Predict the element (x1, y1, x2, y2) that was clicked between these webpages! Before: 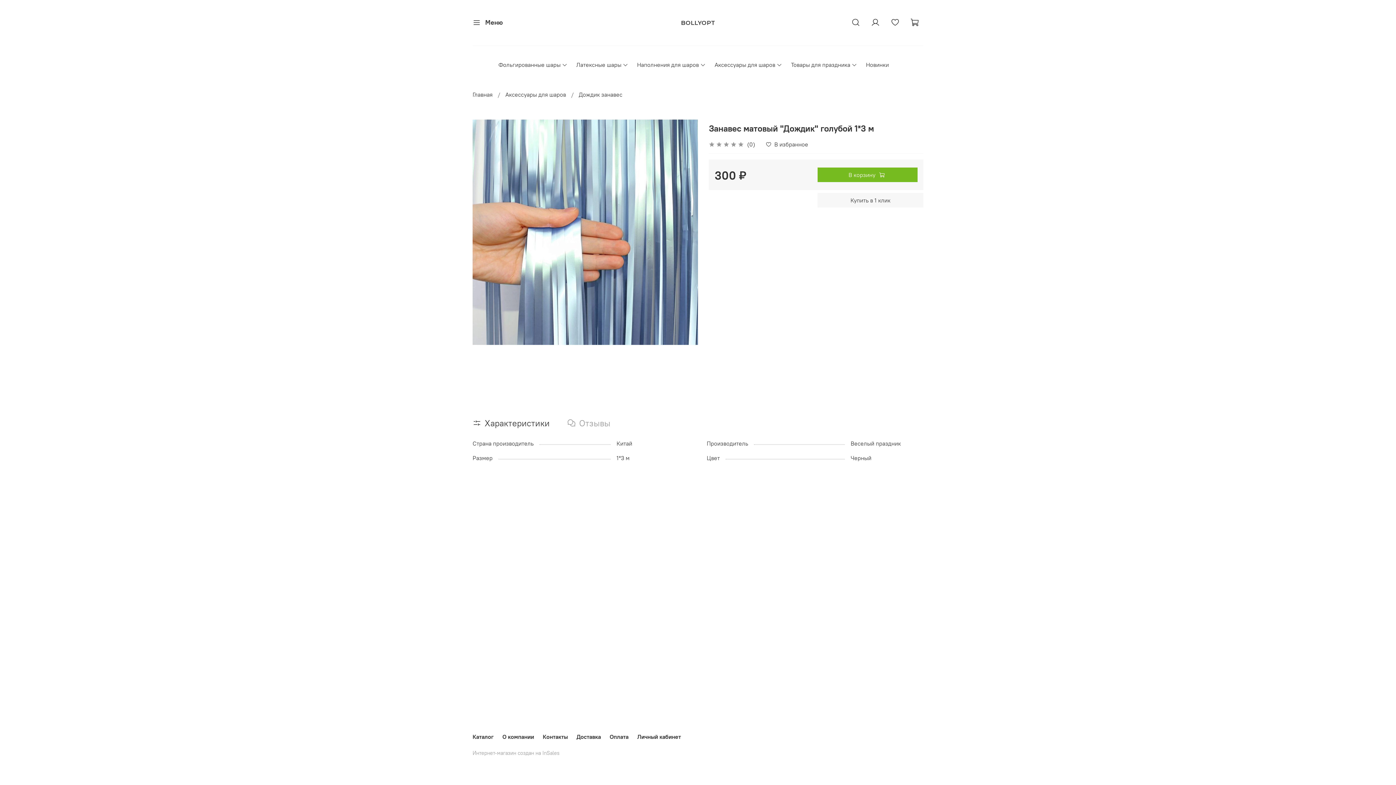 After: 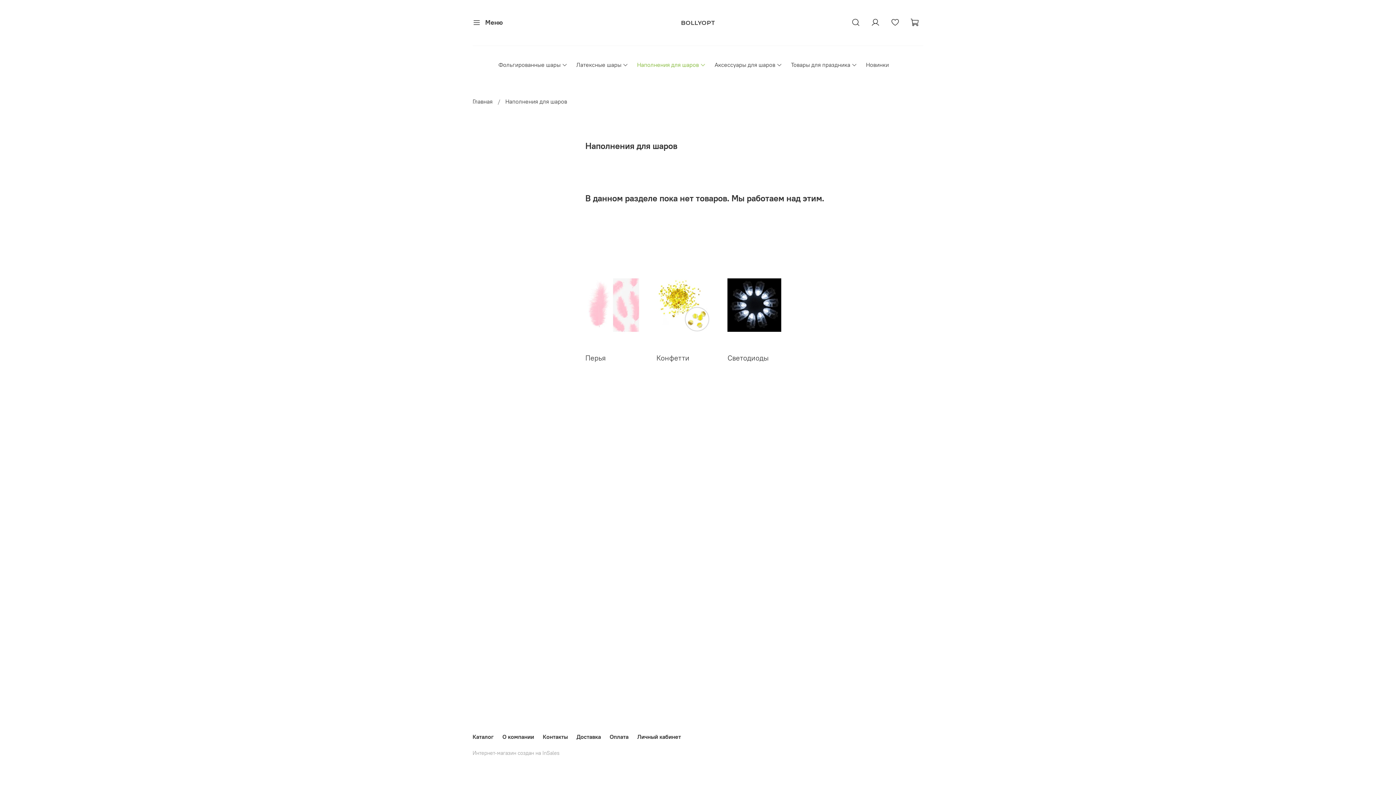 Action: bbox: (637, 60, 706, 69) label: Наполнения для шаров